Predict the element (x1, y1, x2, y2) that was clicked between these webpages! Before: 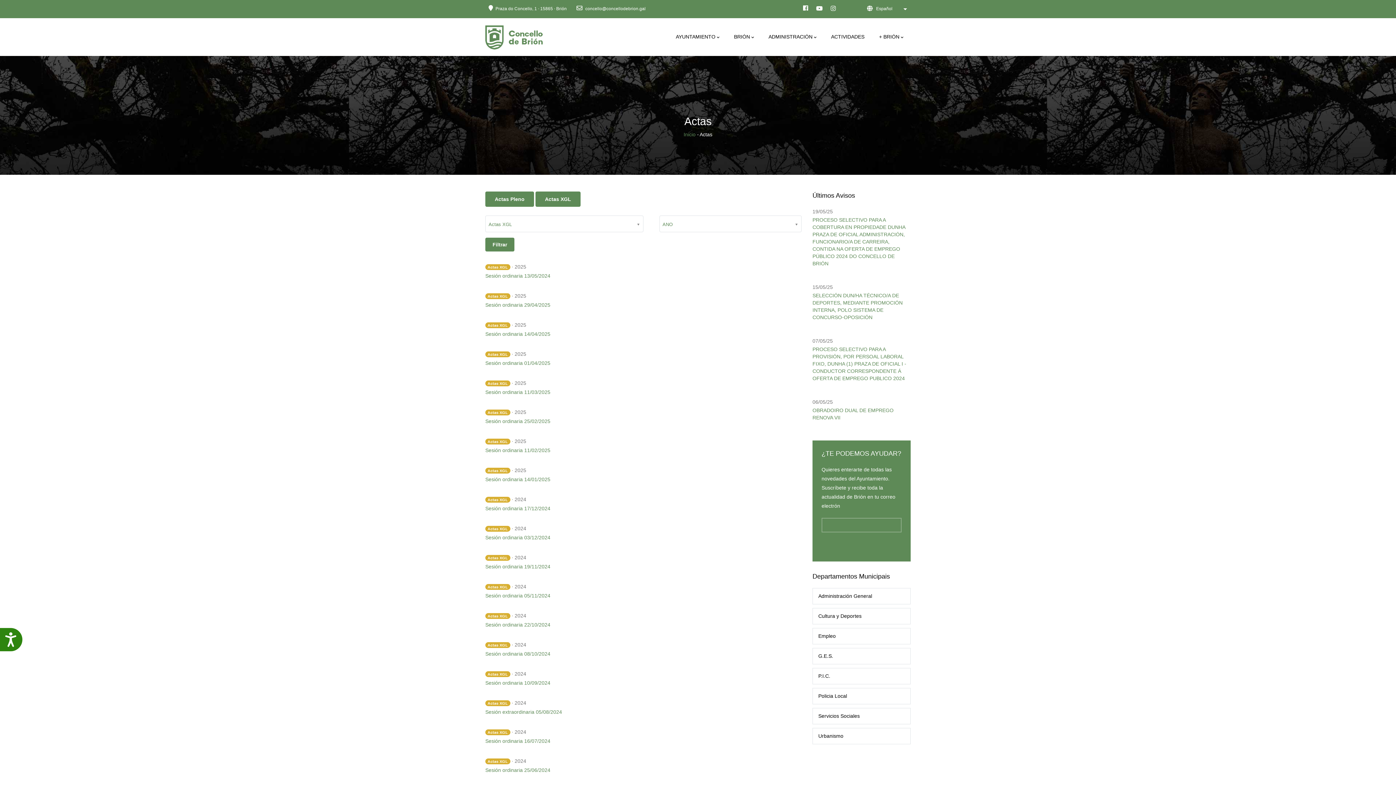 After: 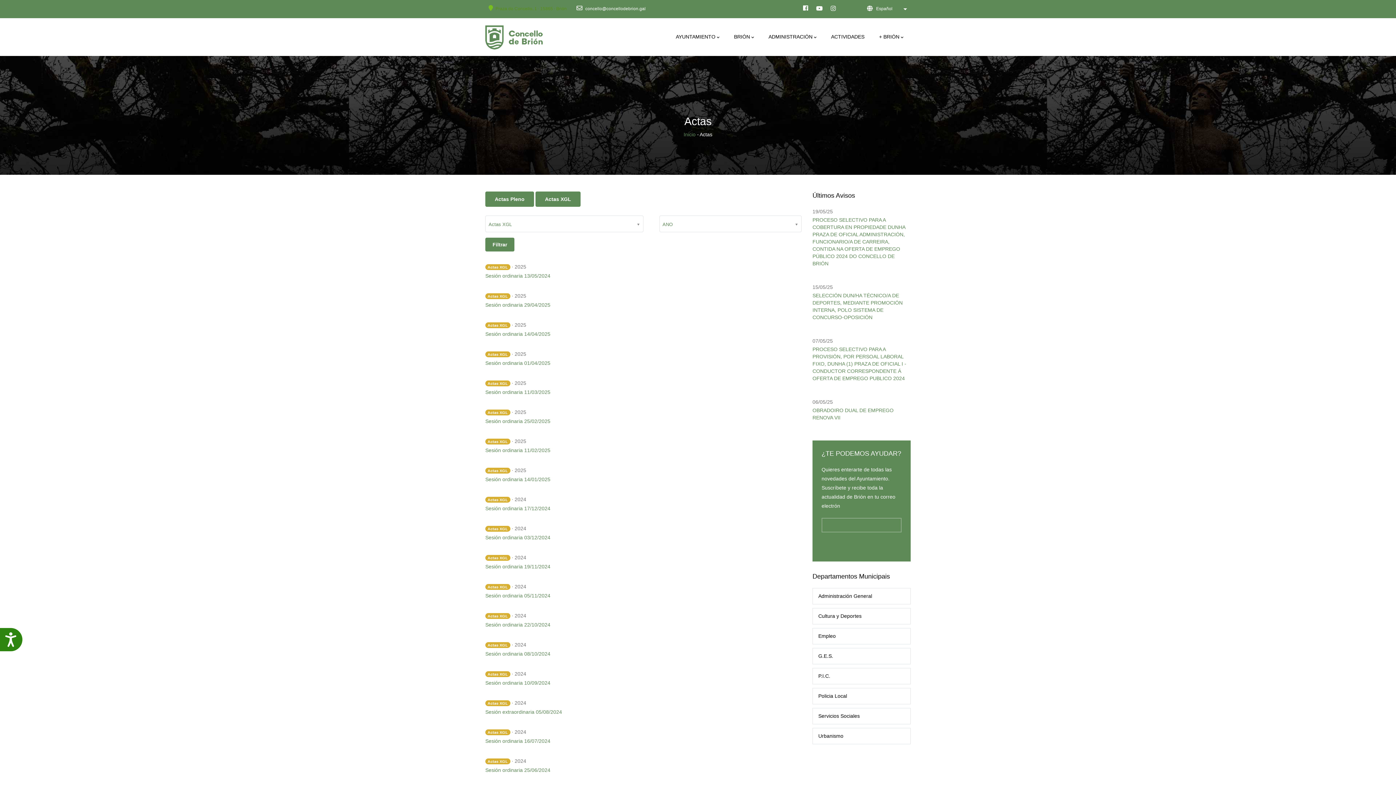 Action: label: Praza do Concello, 1 · 15865 · Brión bbox: (487, 6, 566, 11)